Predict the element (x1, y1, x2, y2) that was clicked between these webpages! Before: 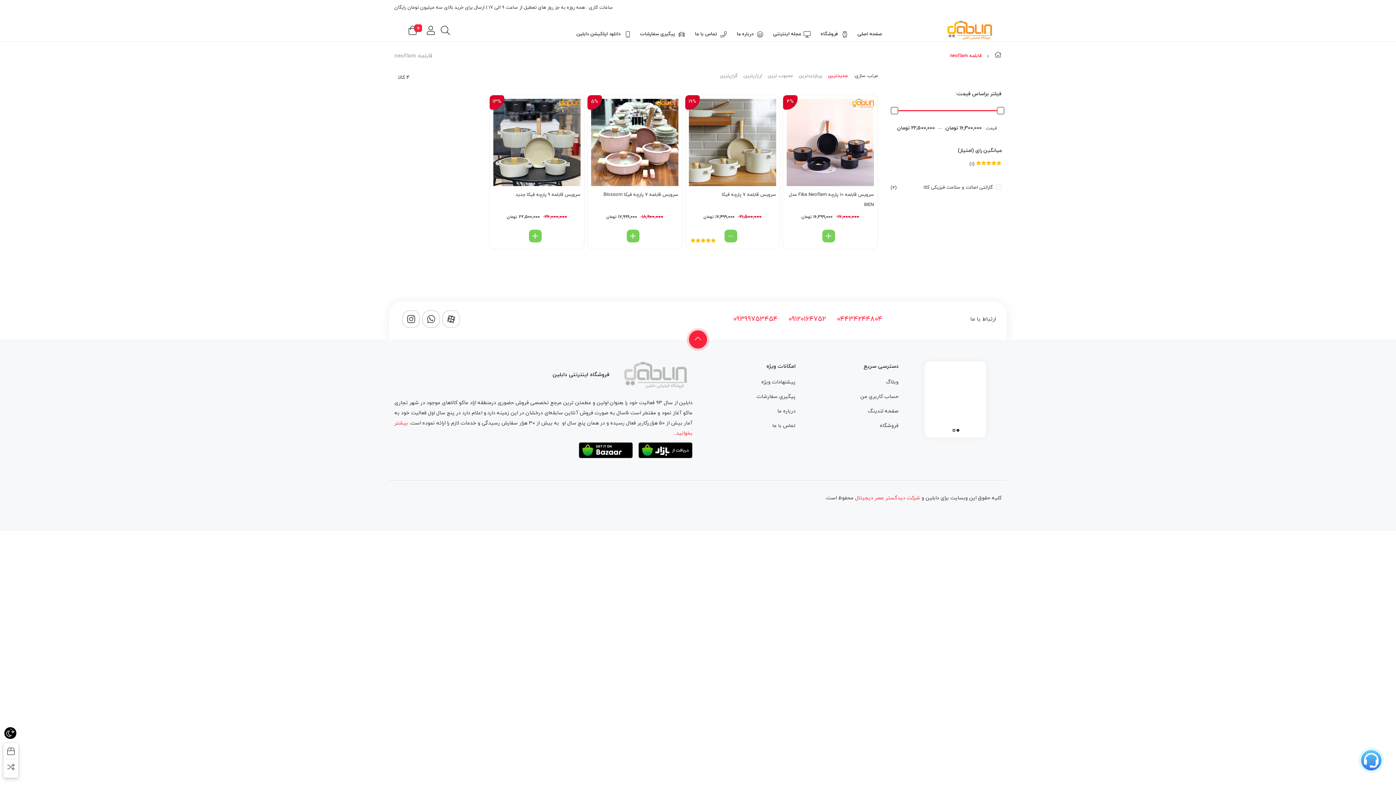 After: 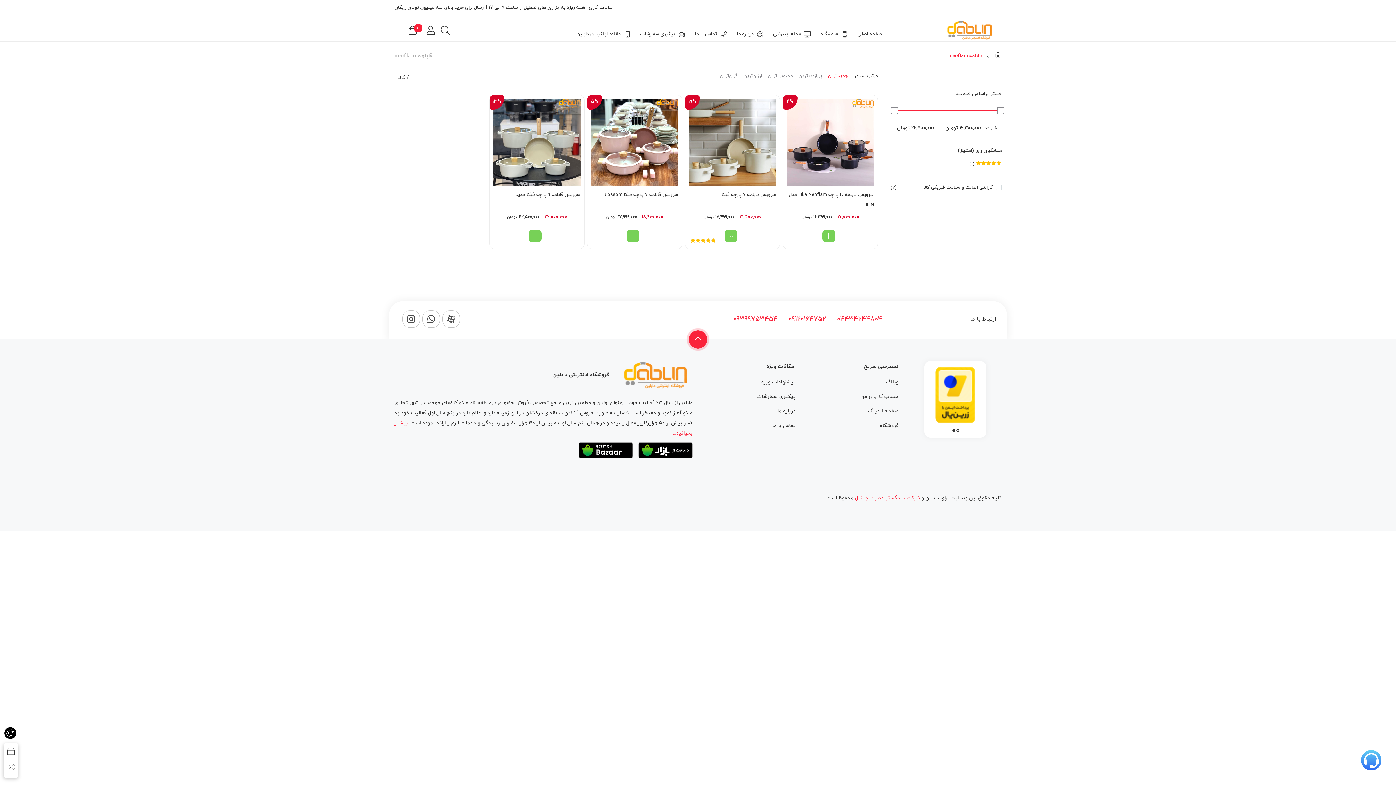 Action: label: 1 of 2 bbox: (956, 429, 959, 432)